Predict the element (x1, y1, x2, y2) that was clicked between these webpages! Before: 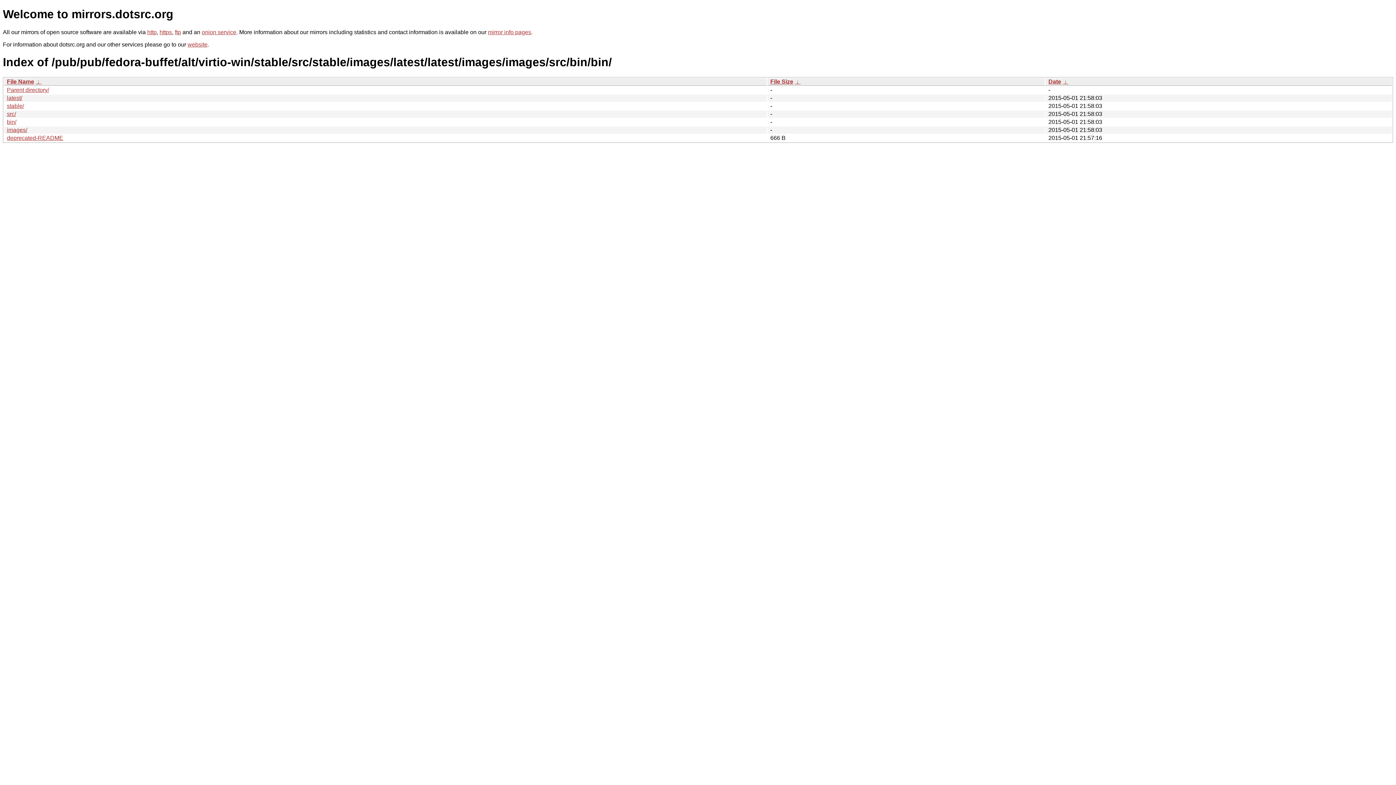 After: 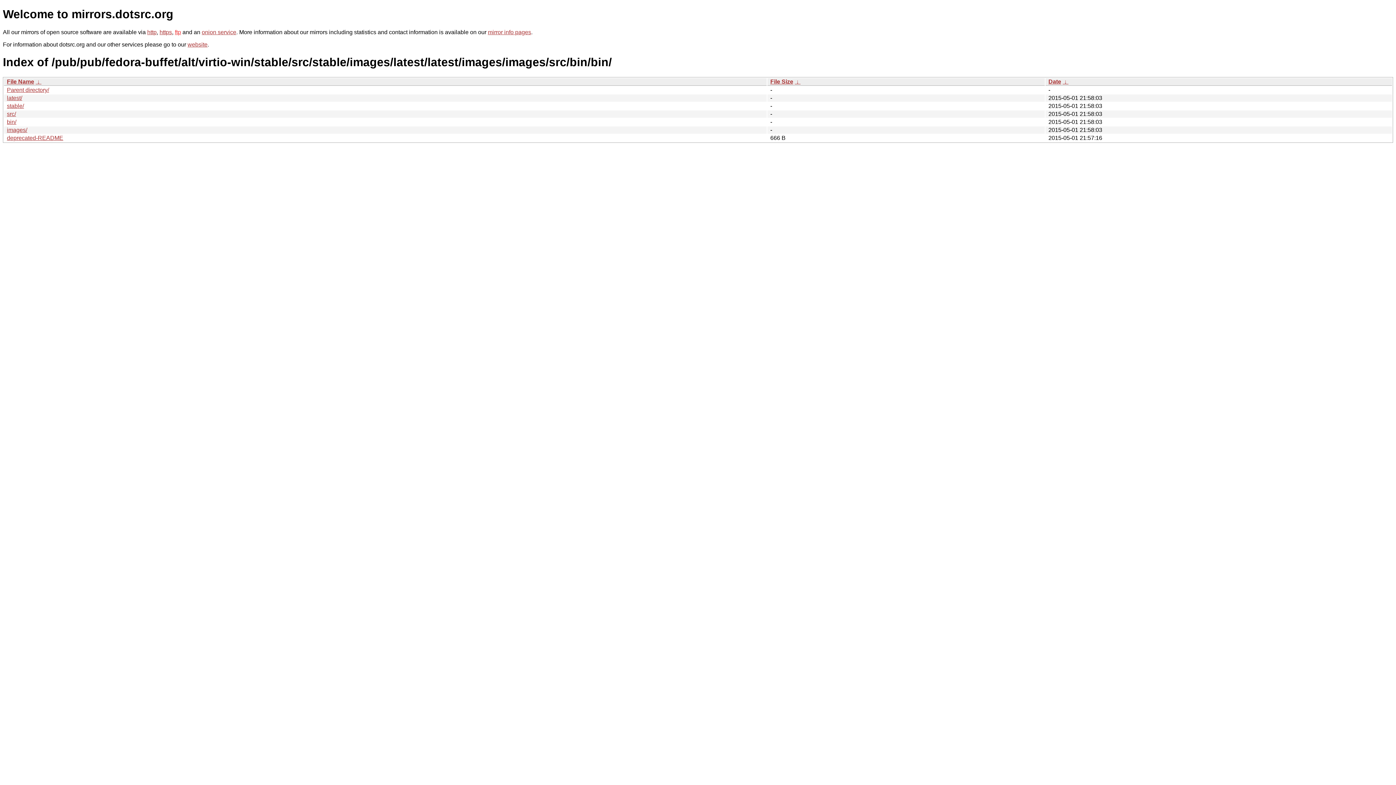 Action: label: ftp bbox: (174, 29, 181, 35)